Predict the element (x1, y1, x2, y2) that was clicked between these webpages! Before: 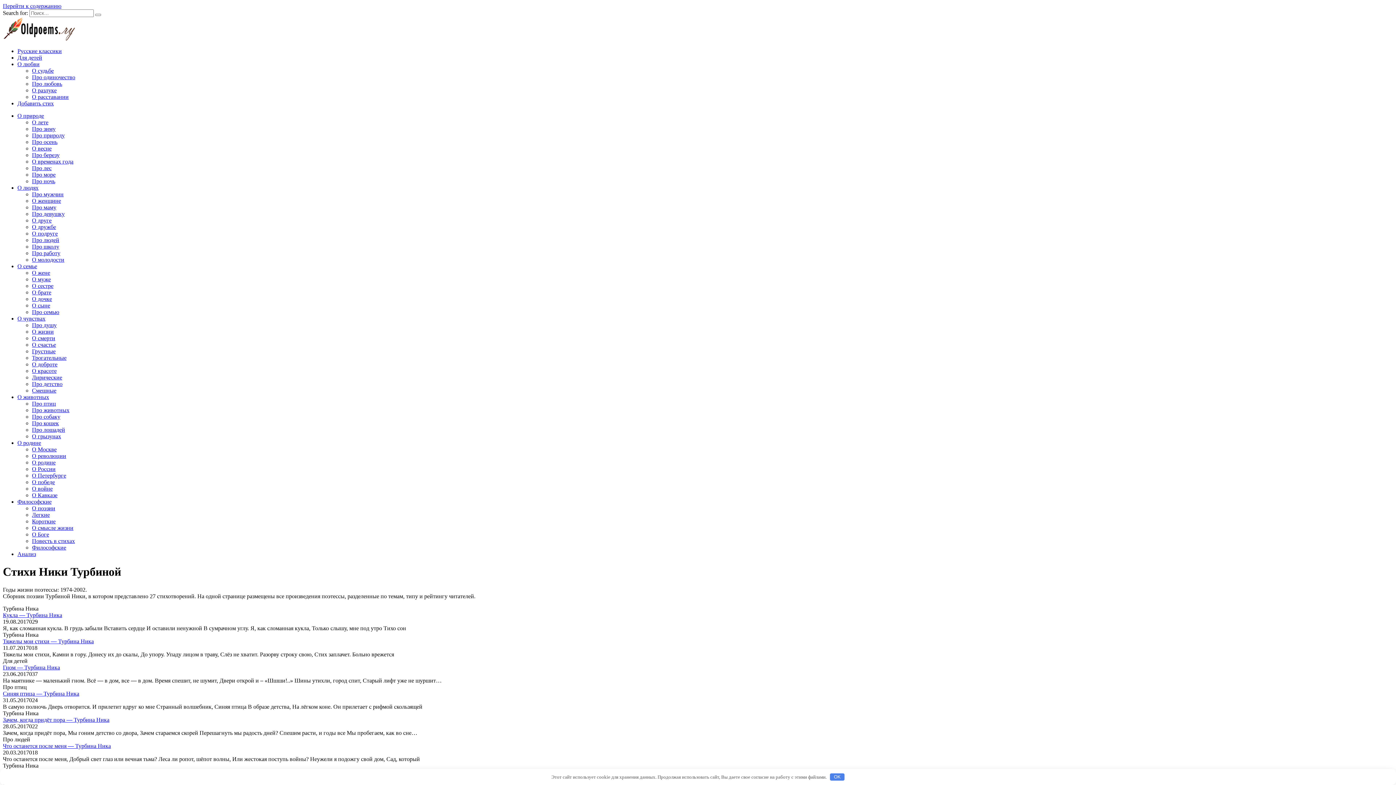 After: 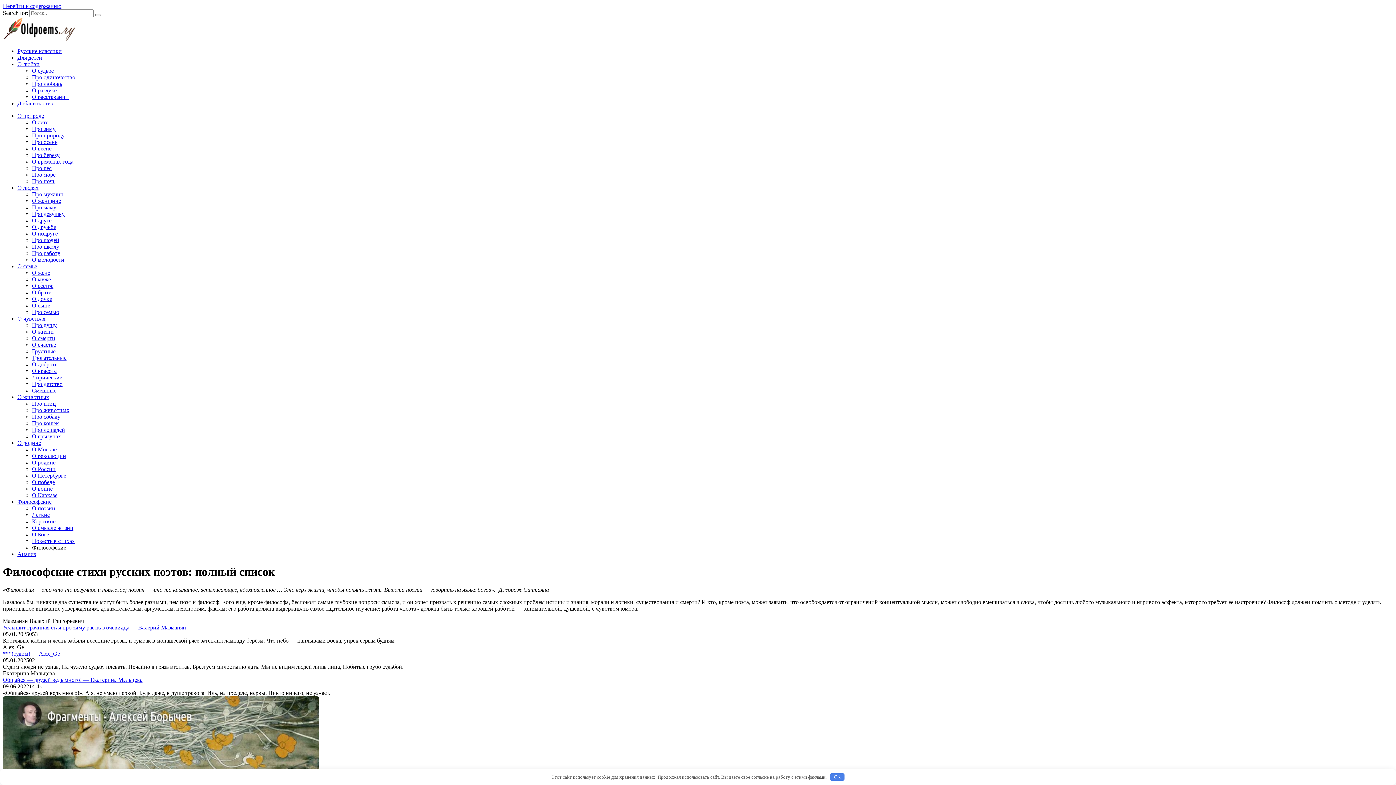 Action: bbox: (32, 544, 66, 550) label: Философские